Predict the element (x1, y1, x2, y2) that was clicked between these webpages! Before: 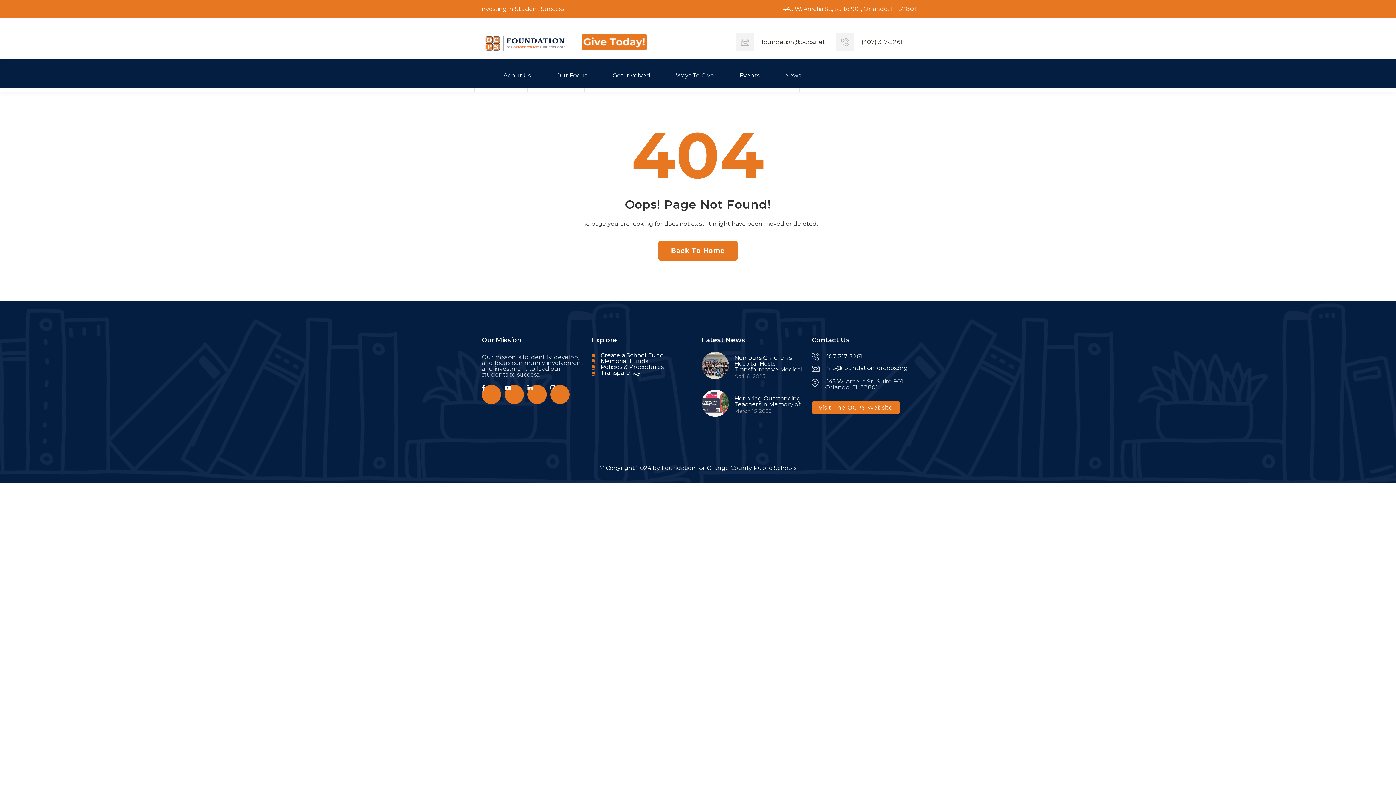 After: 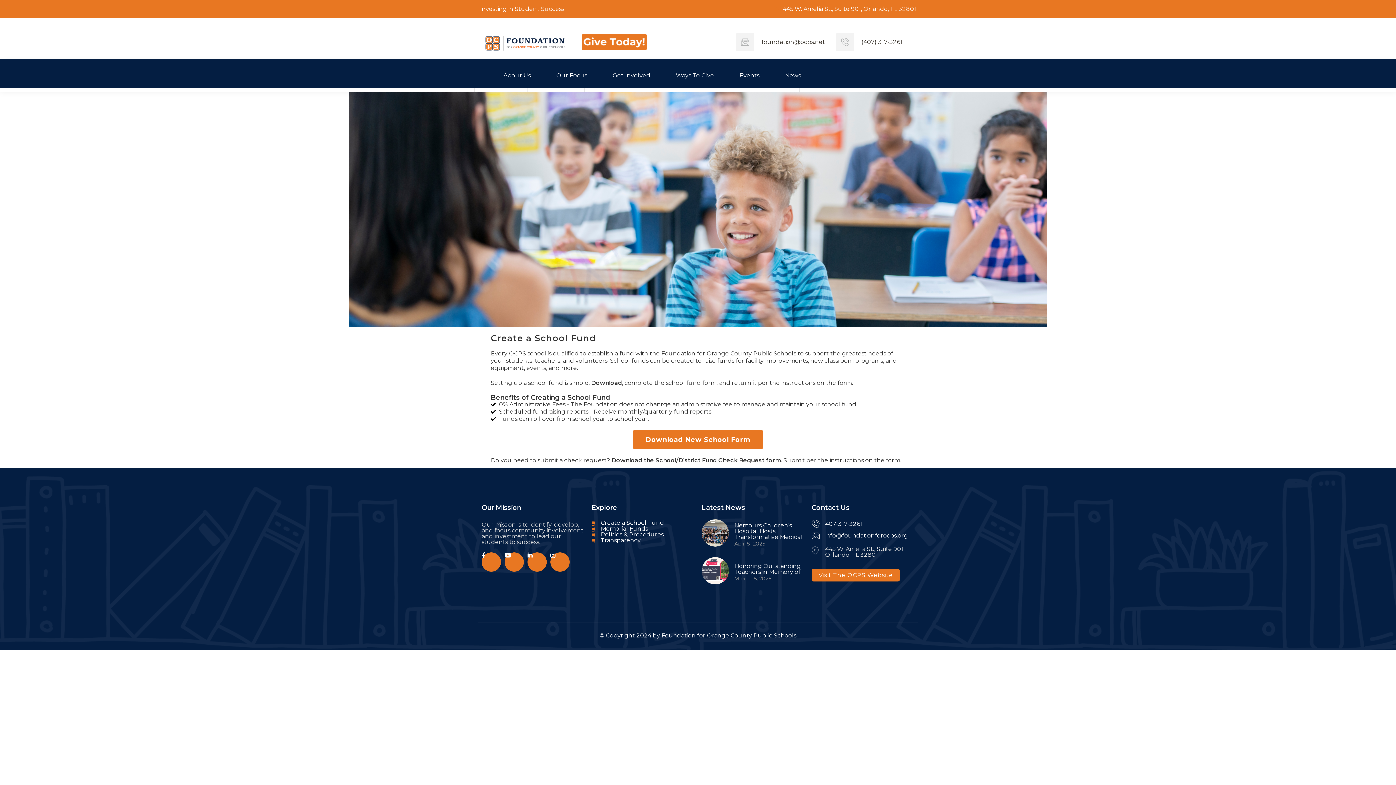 Action: label: Create a School Fund bbox: (591, 352, 694, 358)